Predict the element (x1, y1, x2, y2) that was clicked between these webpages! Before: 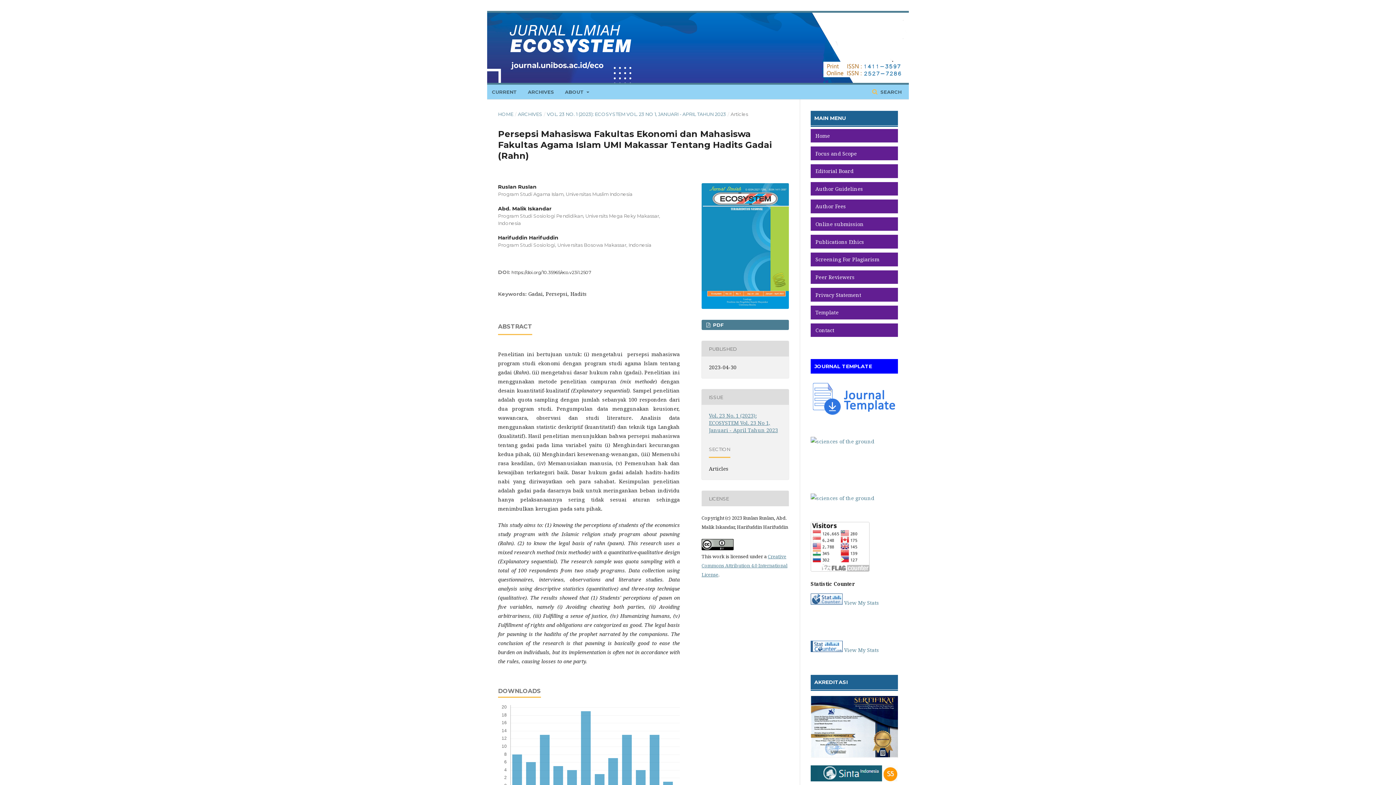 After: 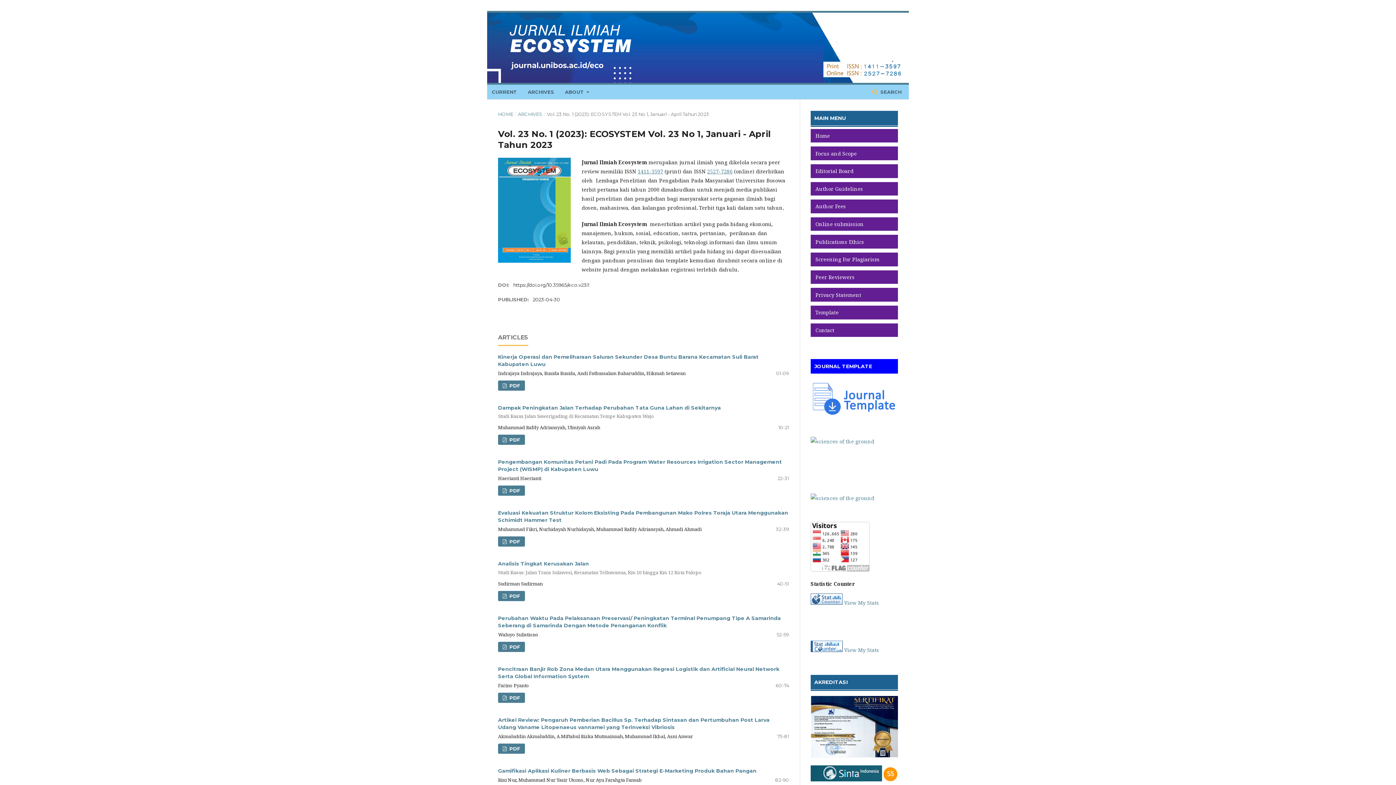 Action: label: Vol. 23 No. 1 (2023): ECOSYSTEM Vol. 23 No 1, Januari - April Tahun 2023 bbox: (709, 412, 778, 433)